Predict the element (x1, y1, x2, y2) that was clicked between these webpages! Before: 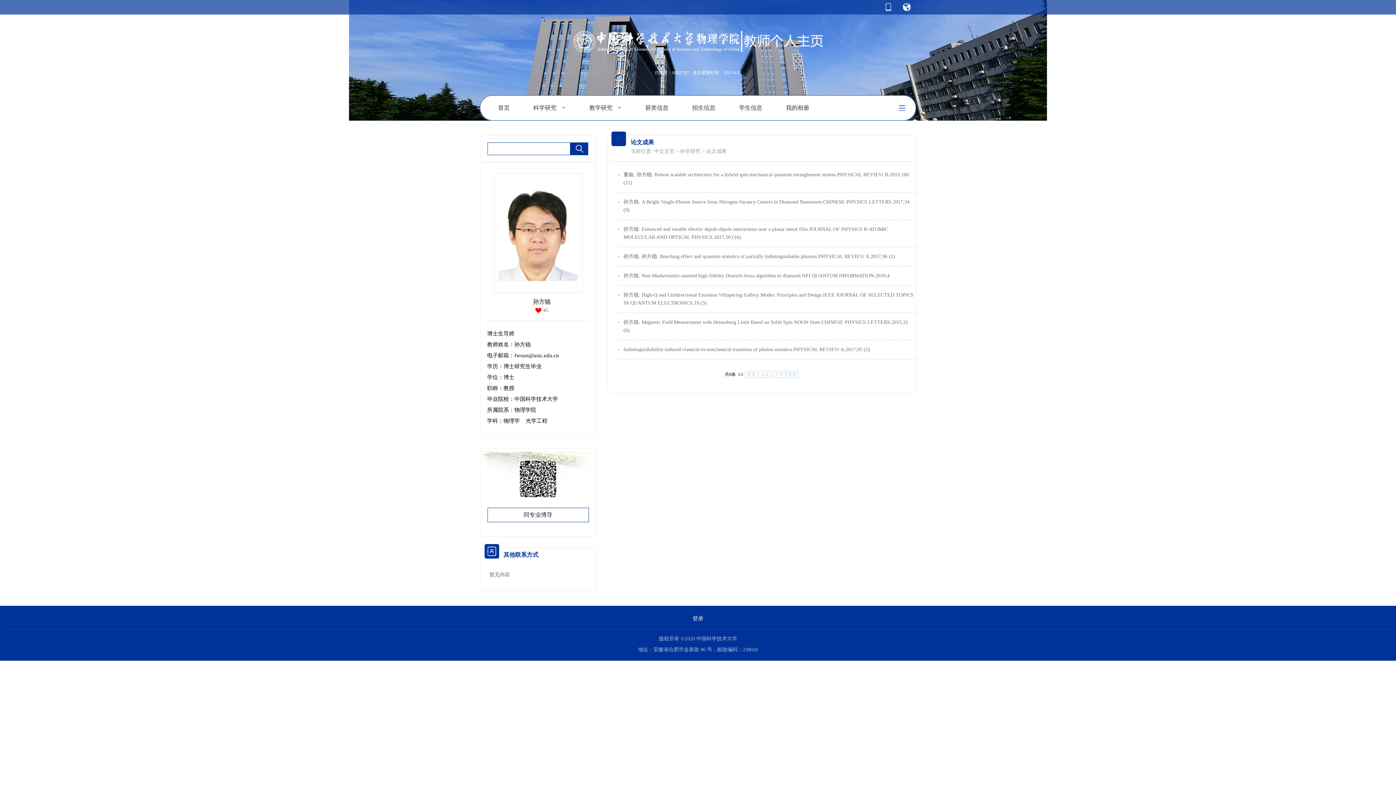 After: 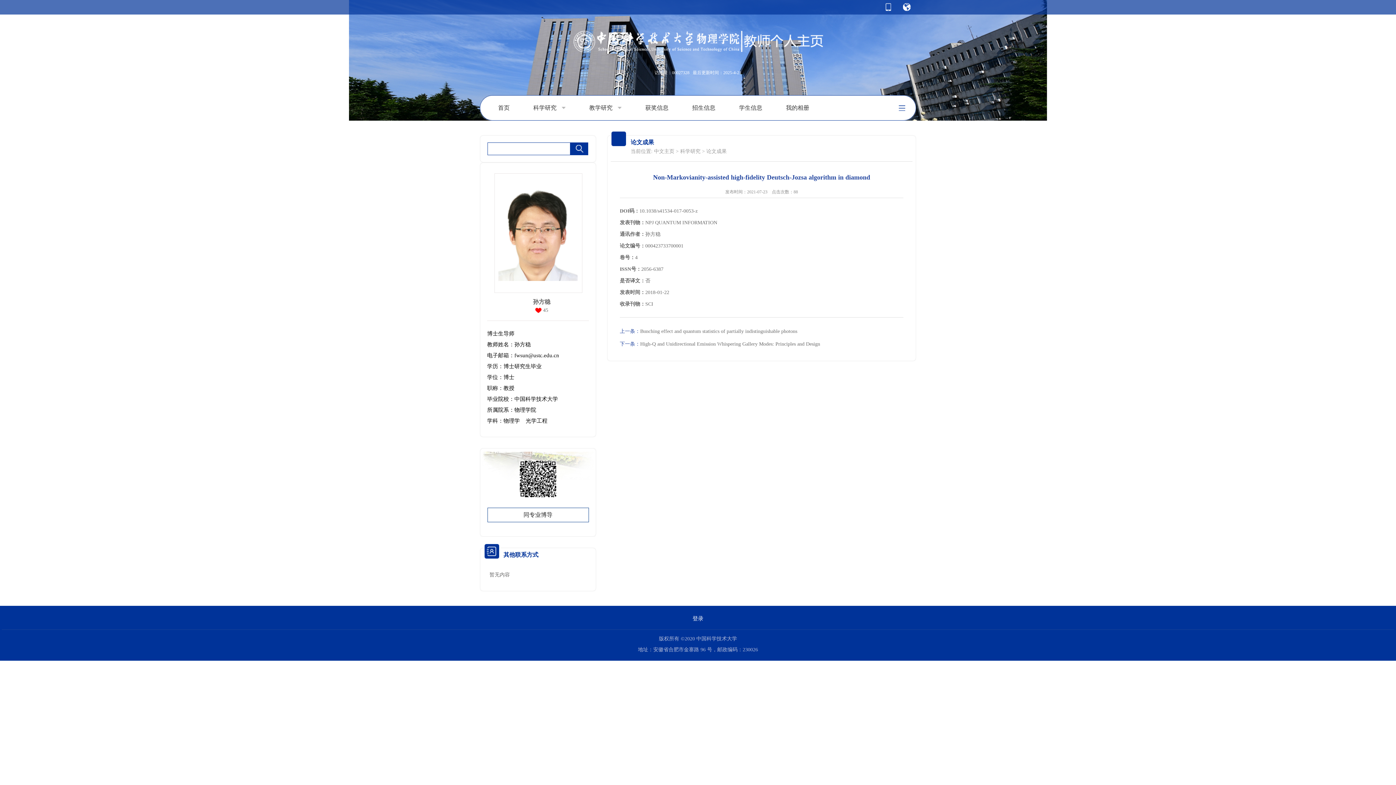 Action: bbox: (623, 273, 889, 278) label: 孙方稳. Non-Markovianity-assisted high-fidelity Deutsch-Jozsa algorithm in diamond.NPJ QUANTUM INFORMATION.2018,4